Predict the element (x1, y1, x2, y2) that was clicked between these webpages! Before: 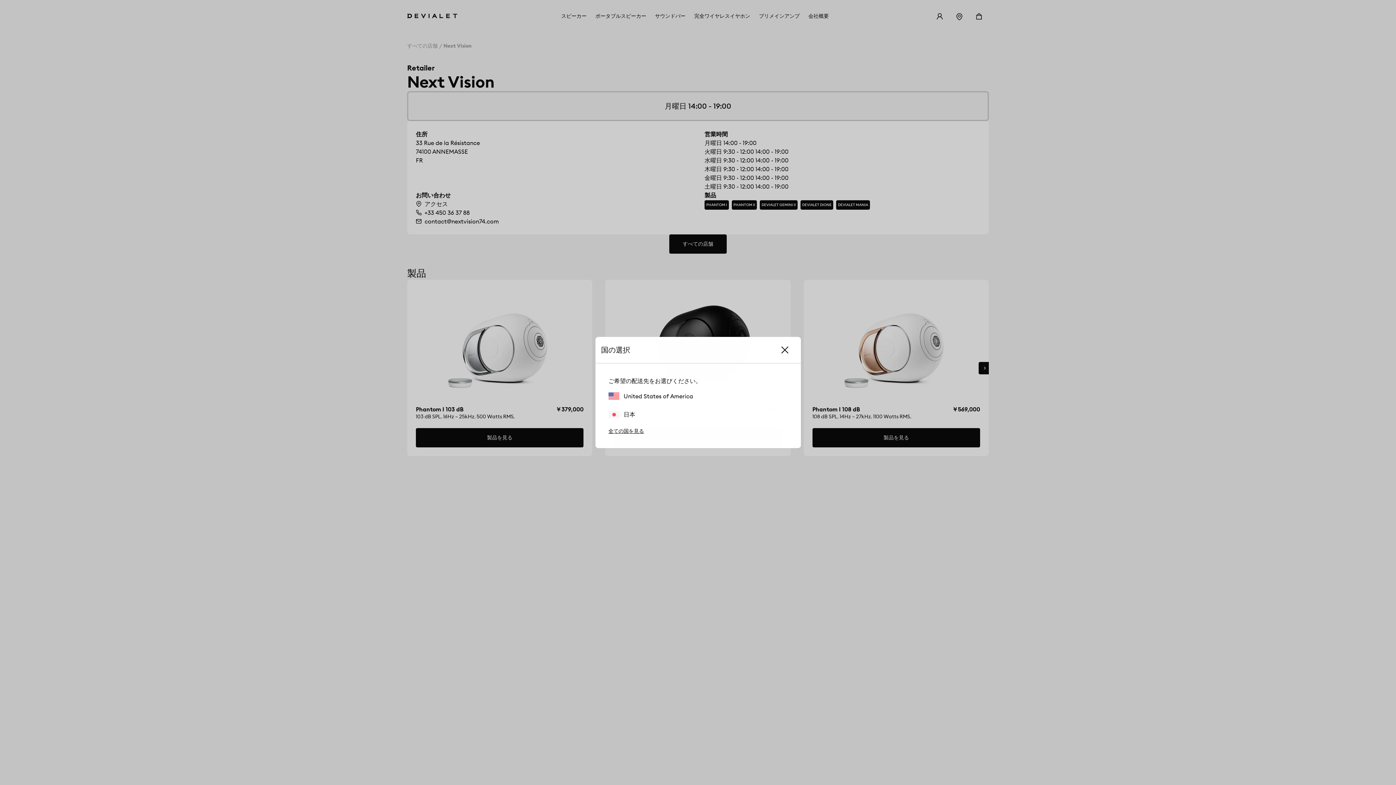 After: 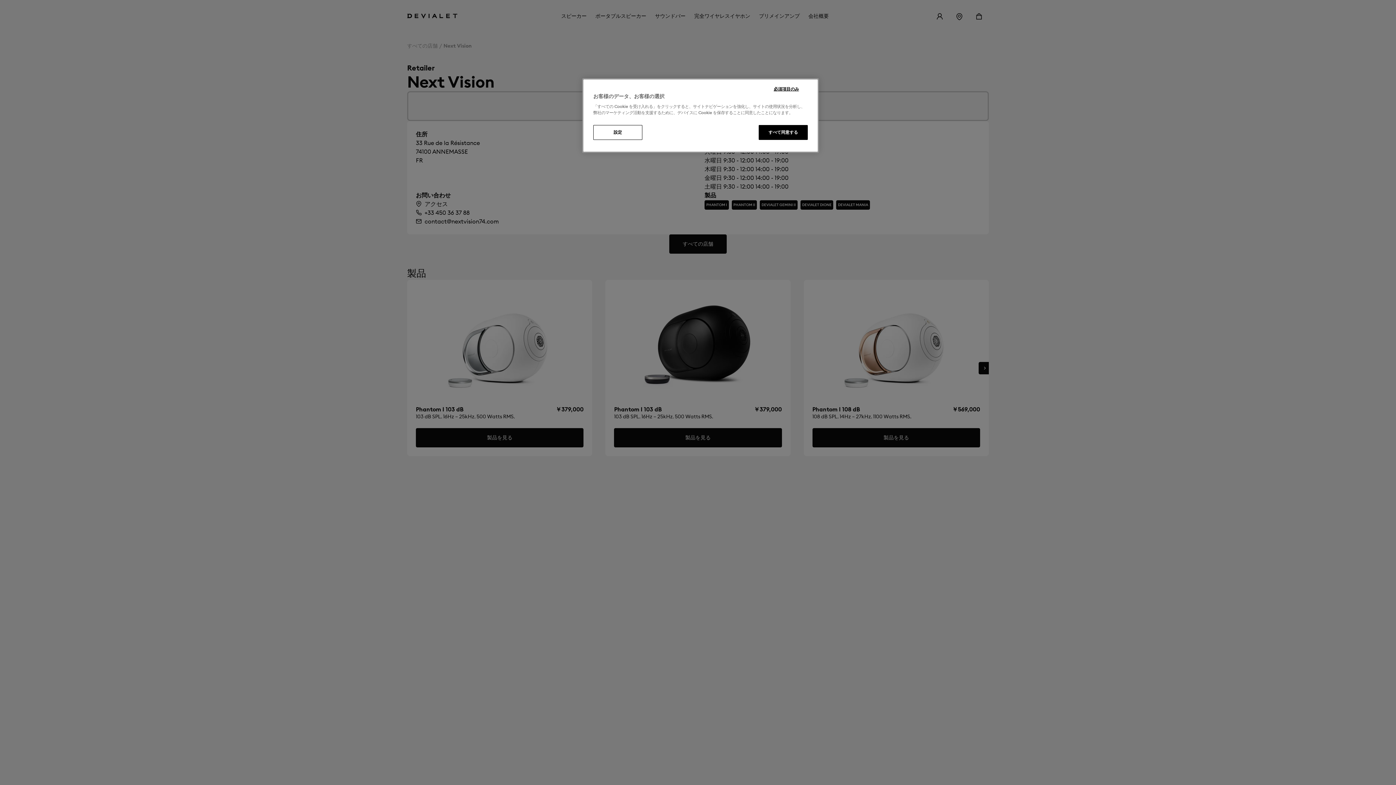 Action: label: 日本 bbox: (608, 410, 635, 418)